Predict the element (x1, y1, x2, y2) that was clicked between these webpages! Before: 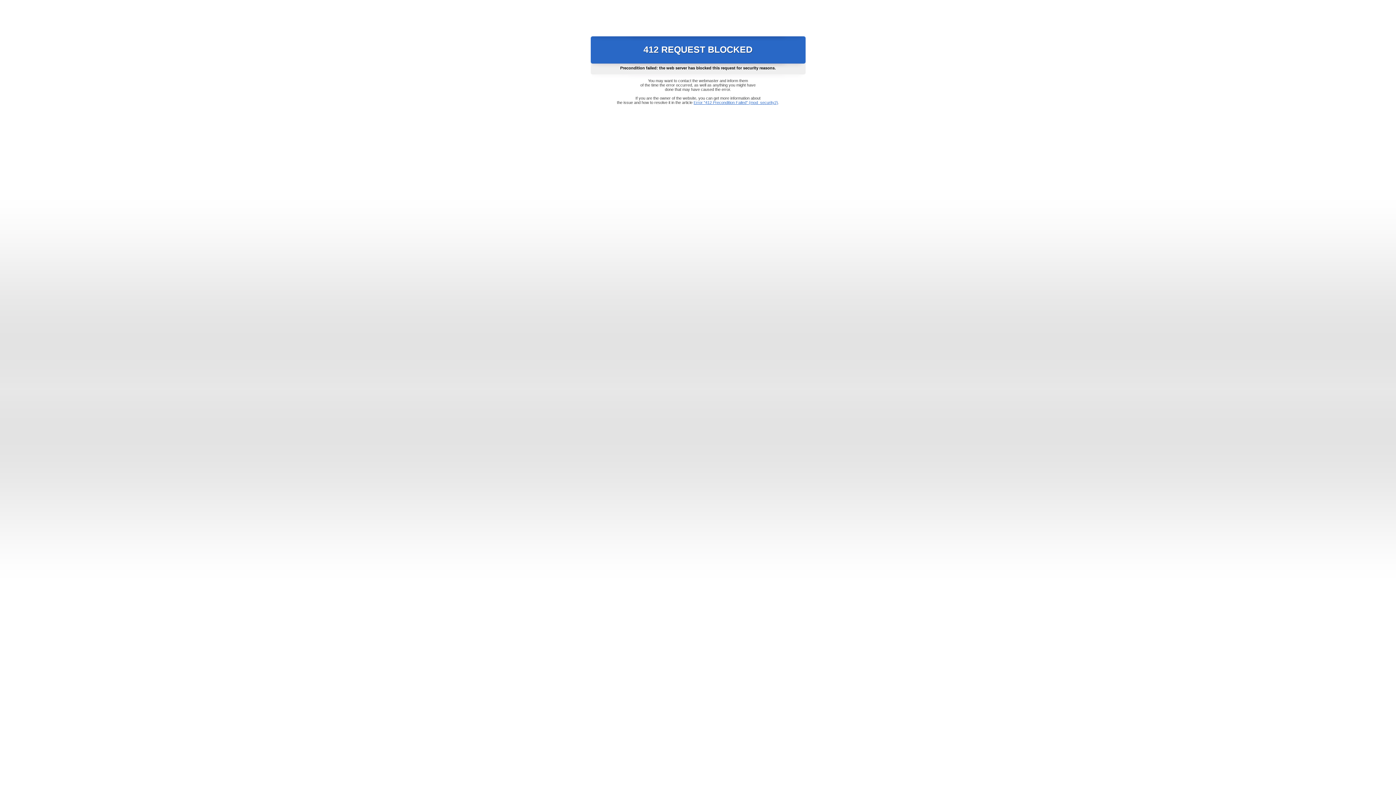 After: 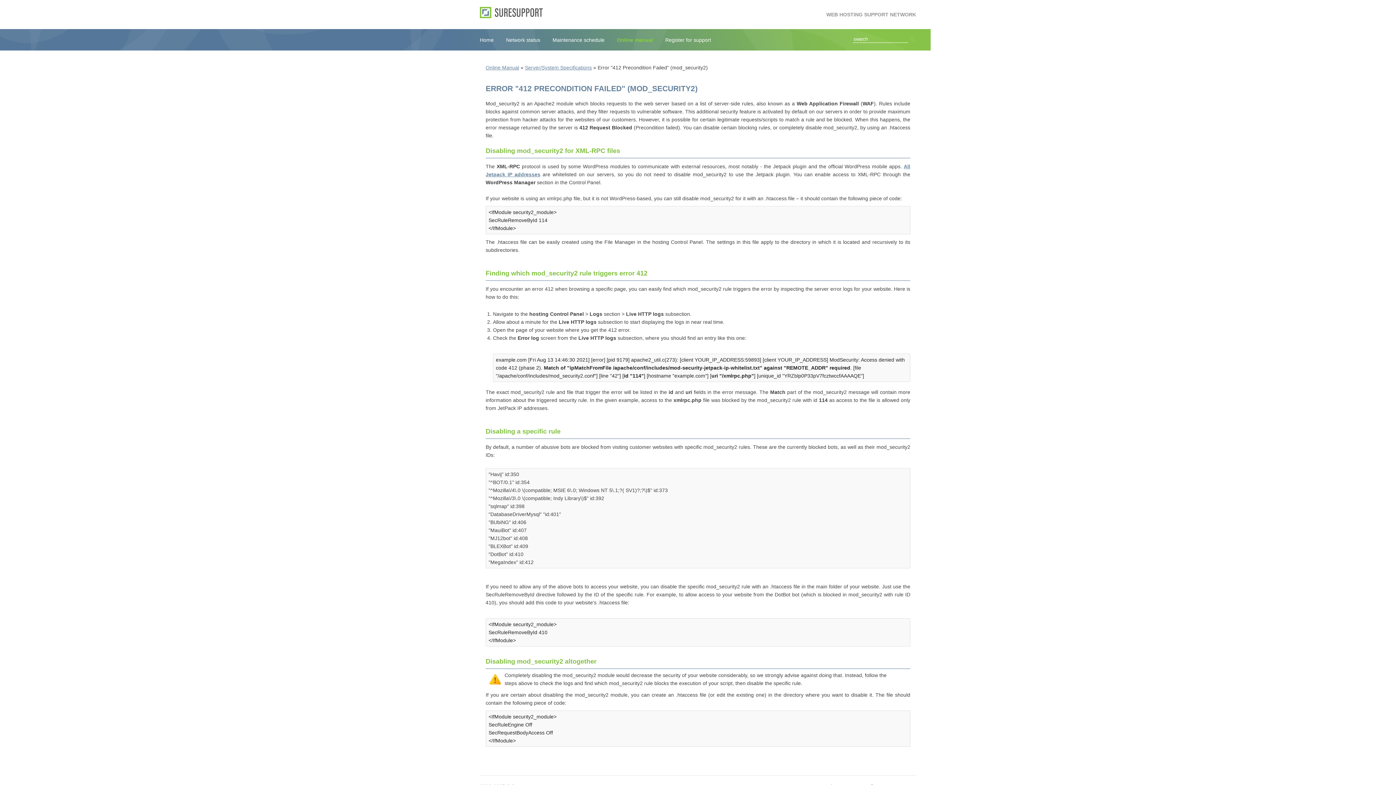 Action: label: Error "412 Precondition Failed" (mod_security2) bbox: (693, 100, 778, 104)